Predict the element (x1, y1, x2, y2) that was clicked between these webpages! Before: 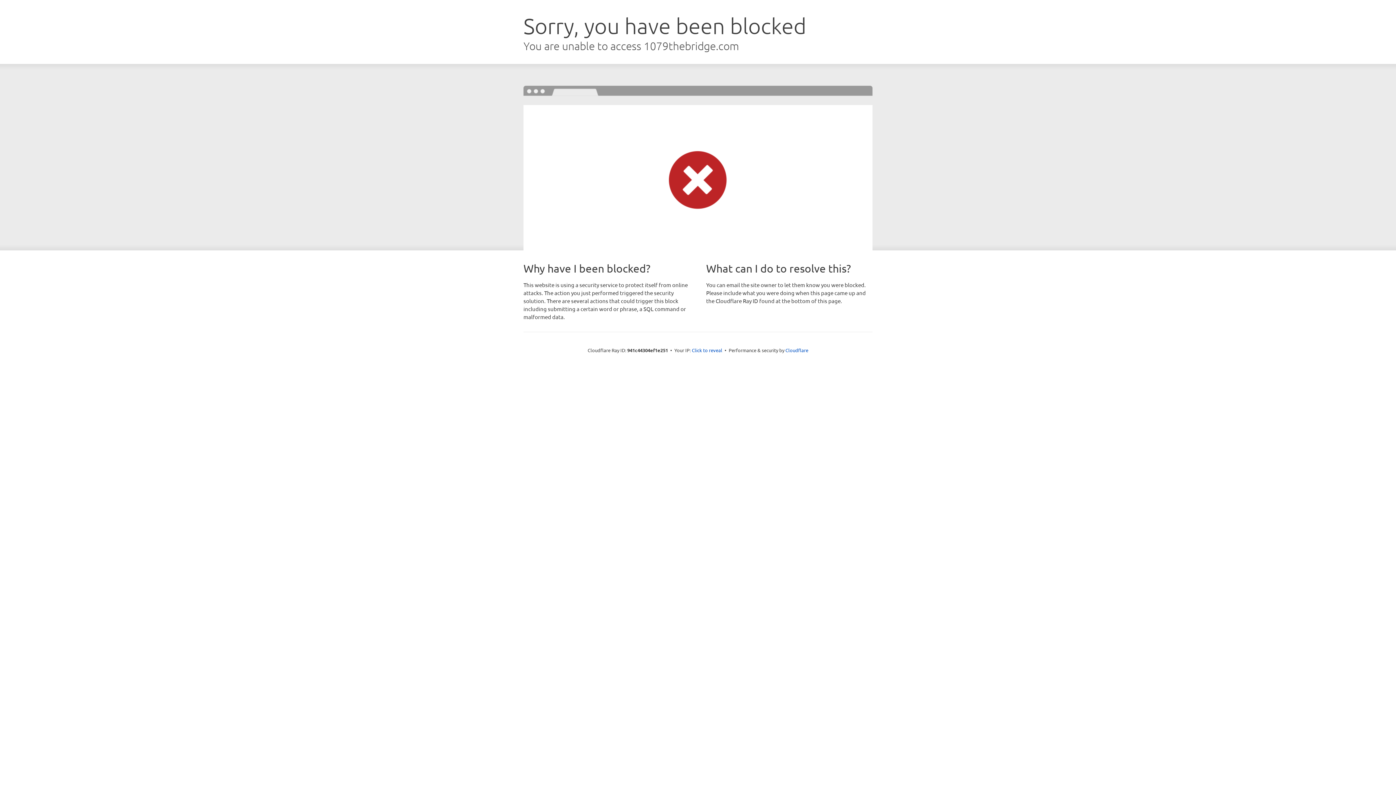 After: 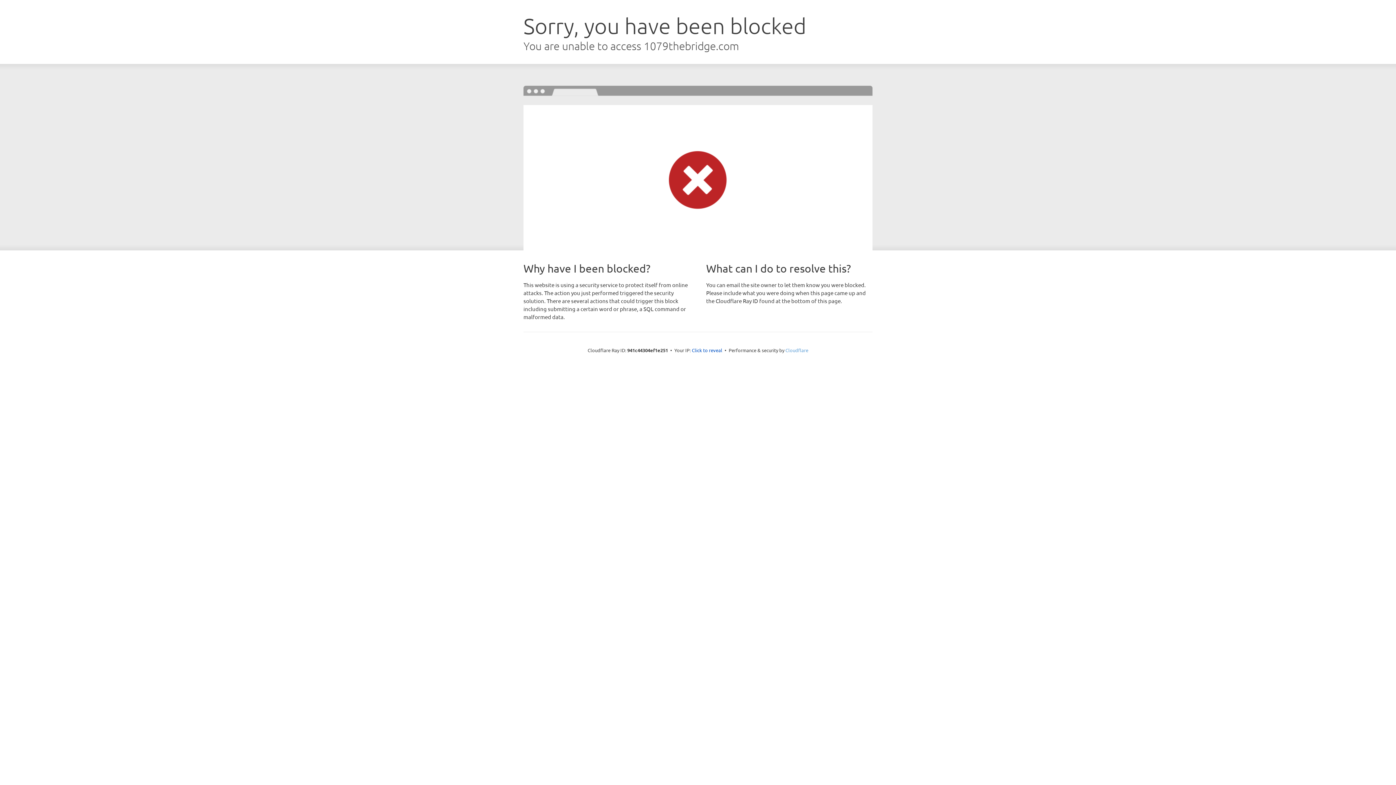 Action: label: Cloudflare bbox: (785, 347, 808, 353)